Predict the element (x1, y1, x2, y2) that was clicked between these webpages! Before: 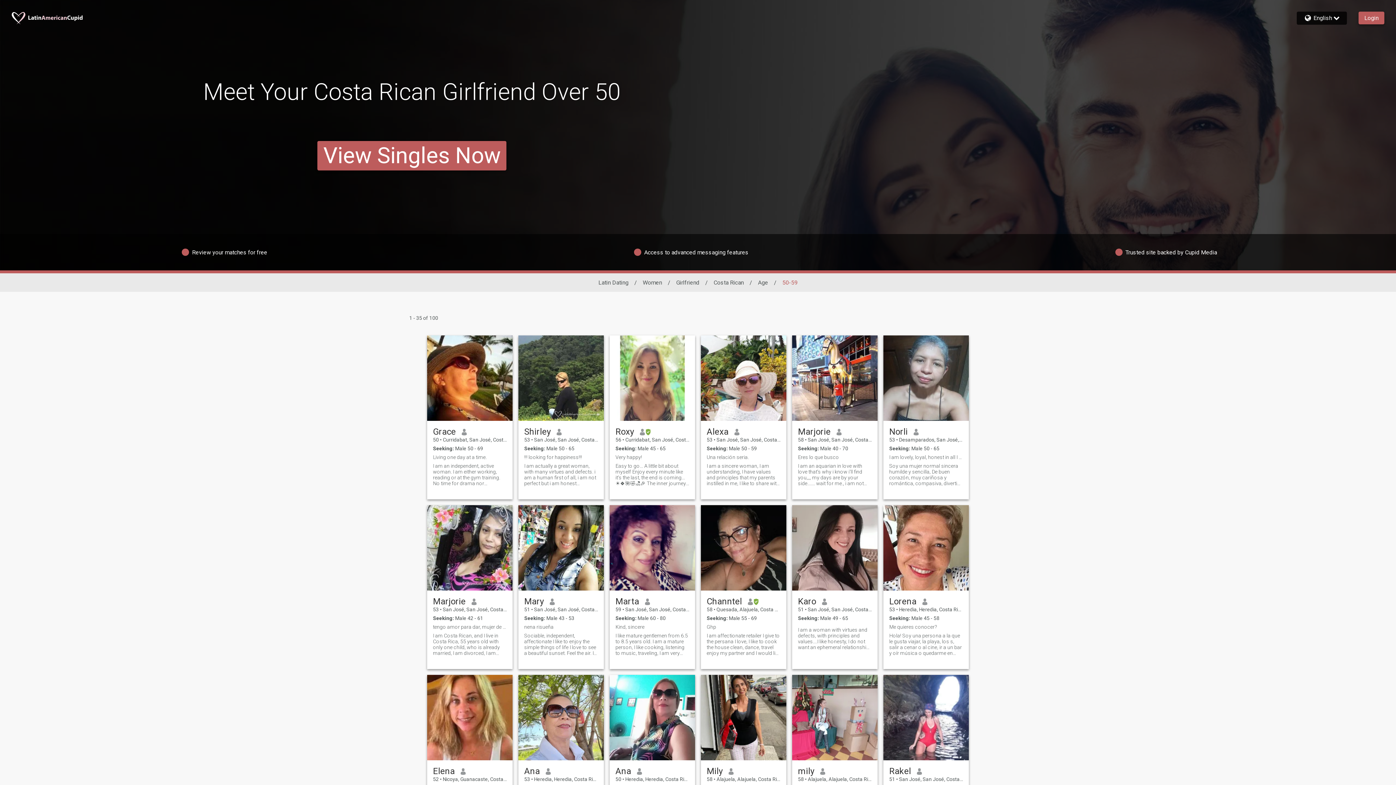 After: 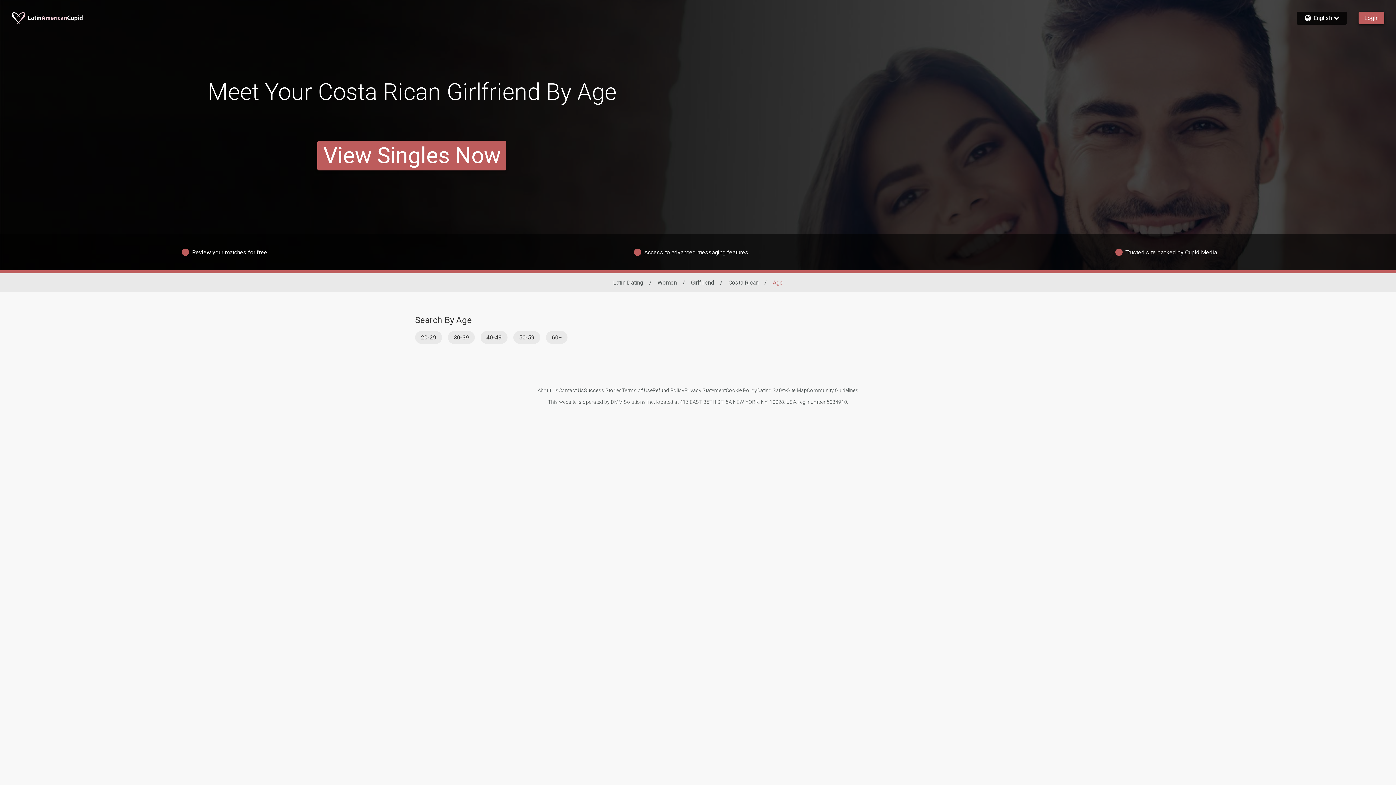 Action: bbox: (758, 279, 768, 286) label: Age